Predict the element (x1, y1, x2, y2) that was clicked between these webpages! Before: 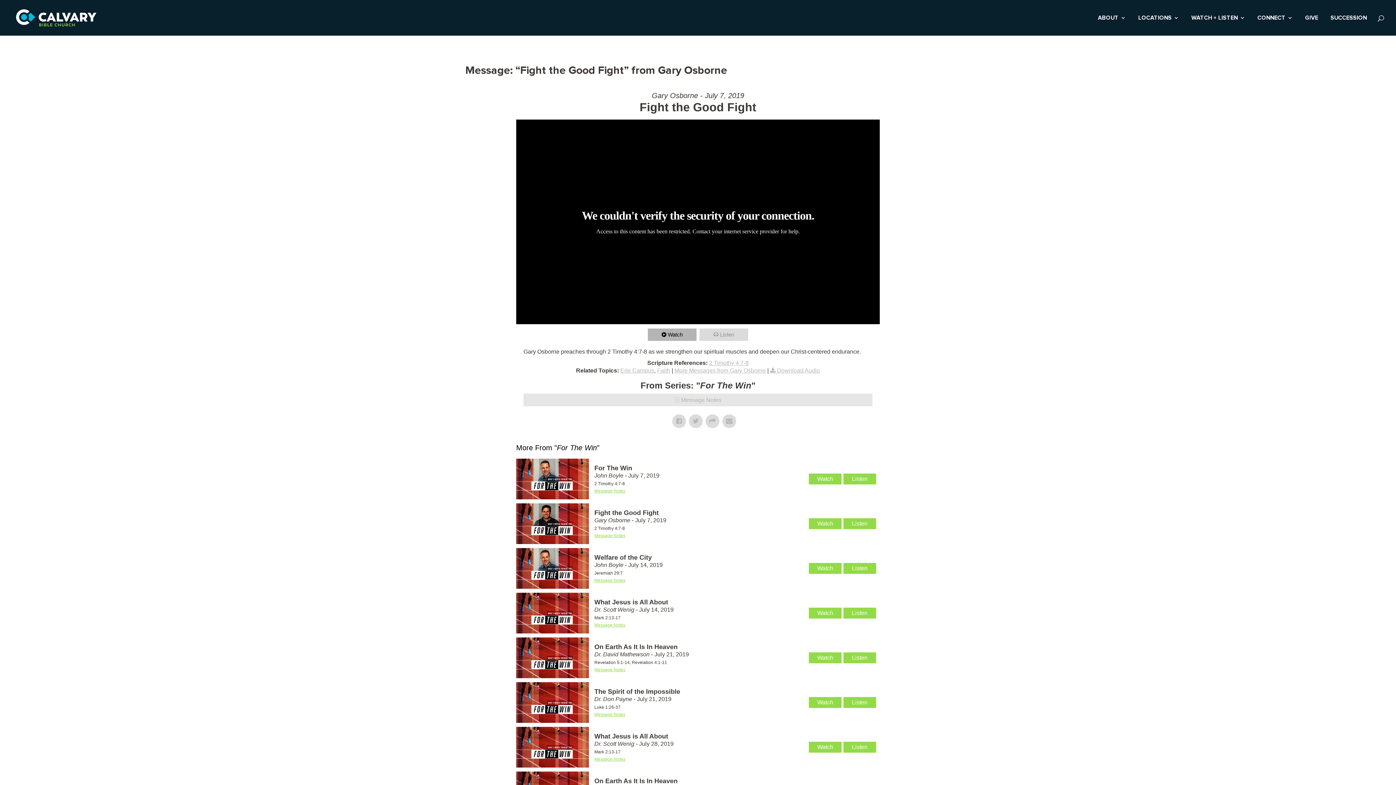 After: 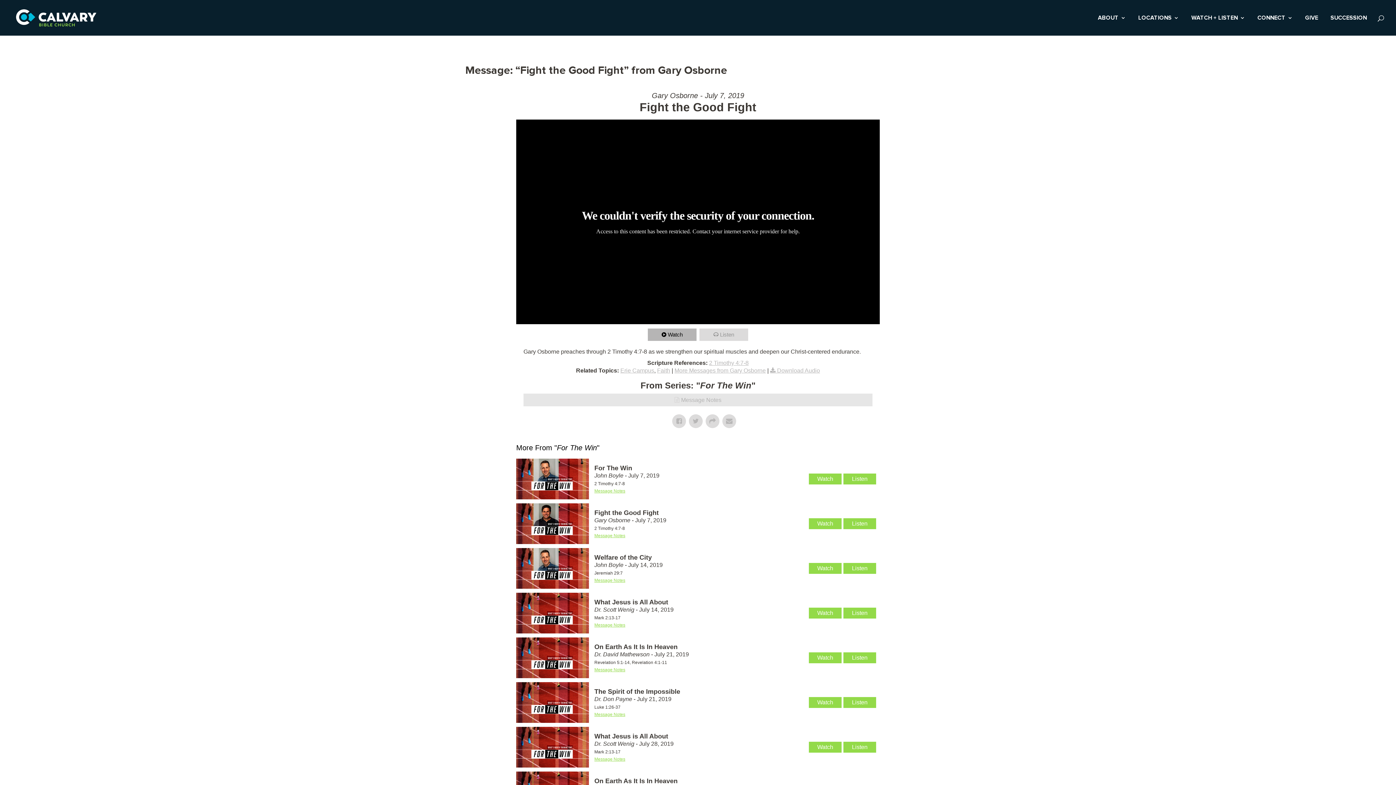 Action: bbox: (648, 328, 696, 340) label: Watch